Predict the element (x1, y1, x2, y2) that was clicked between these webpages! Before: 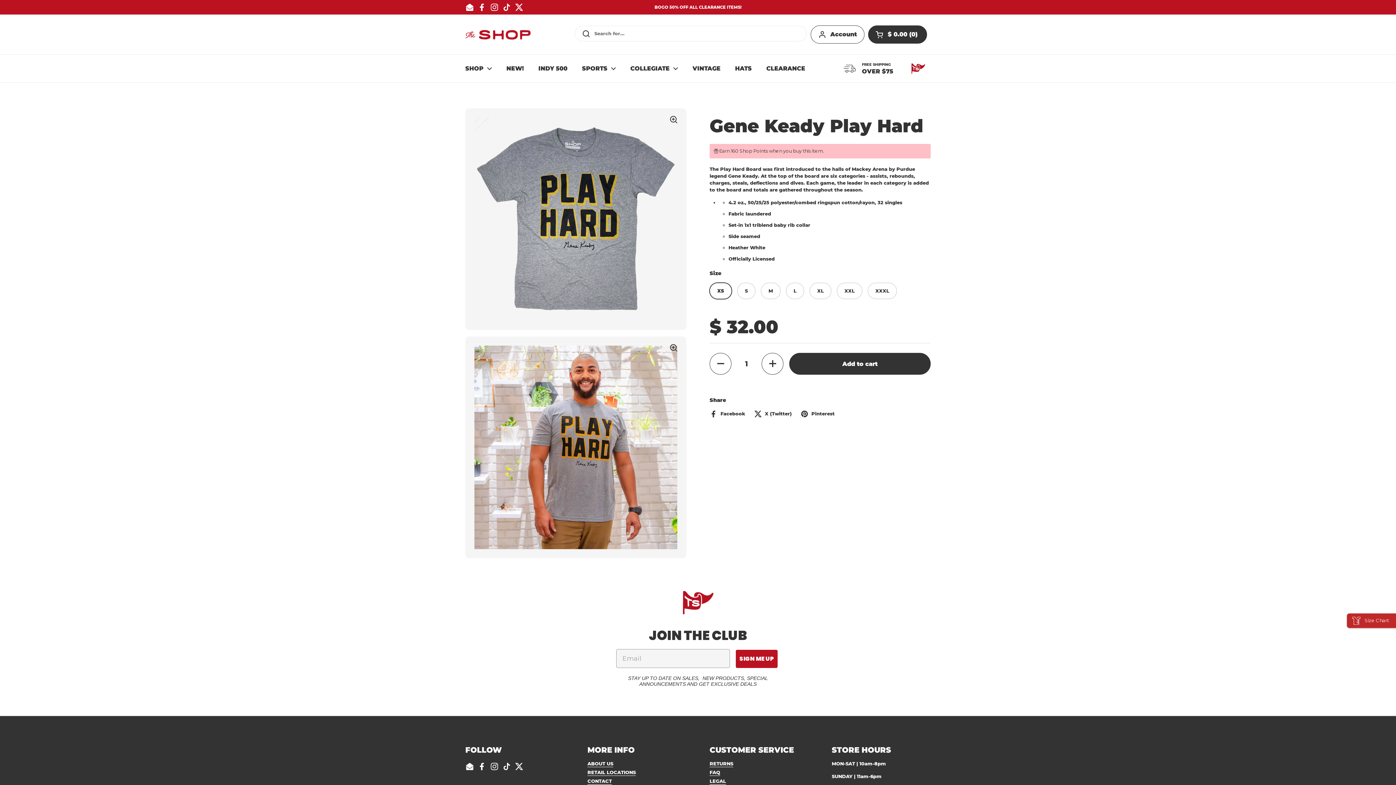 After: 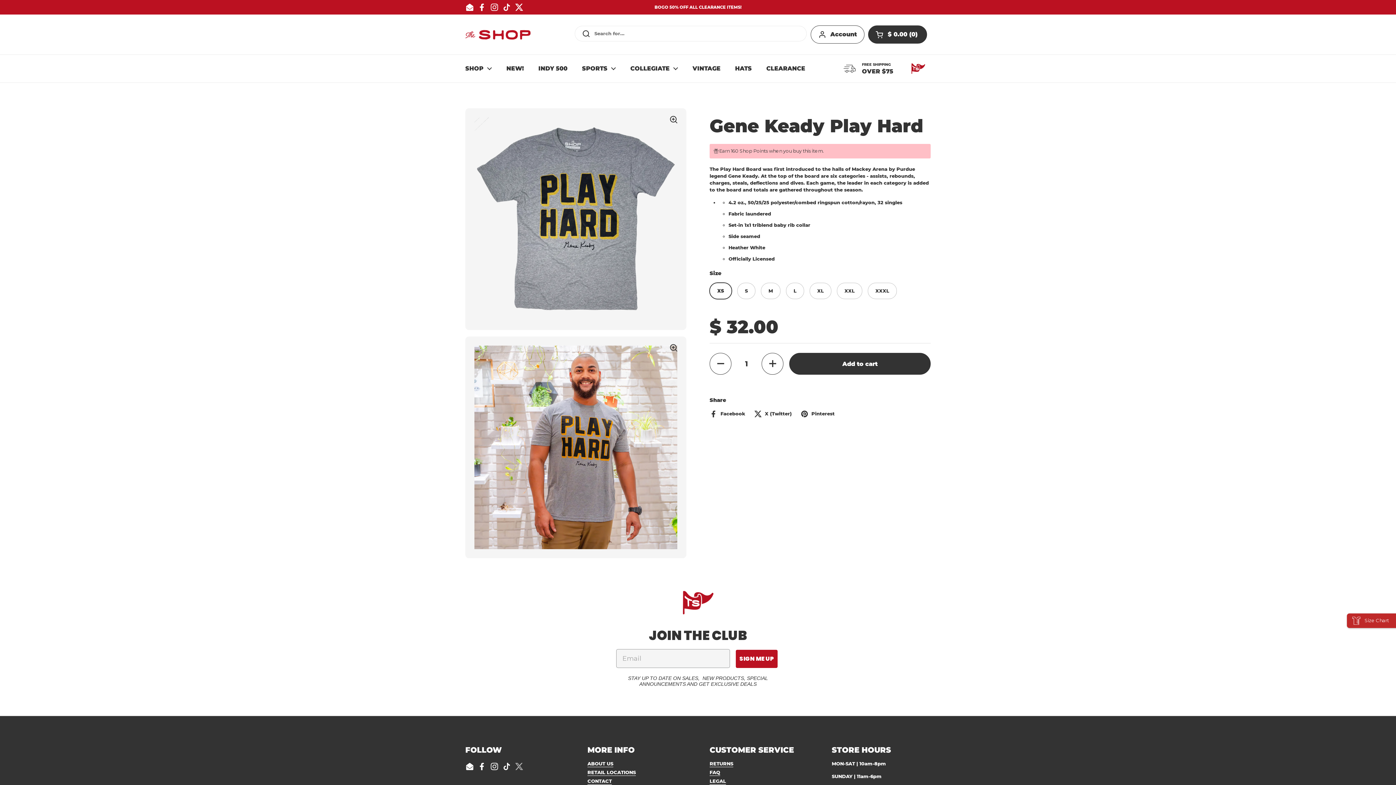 Action: label: Twitter bbox: (514, 762, 523, 771)